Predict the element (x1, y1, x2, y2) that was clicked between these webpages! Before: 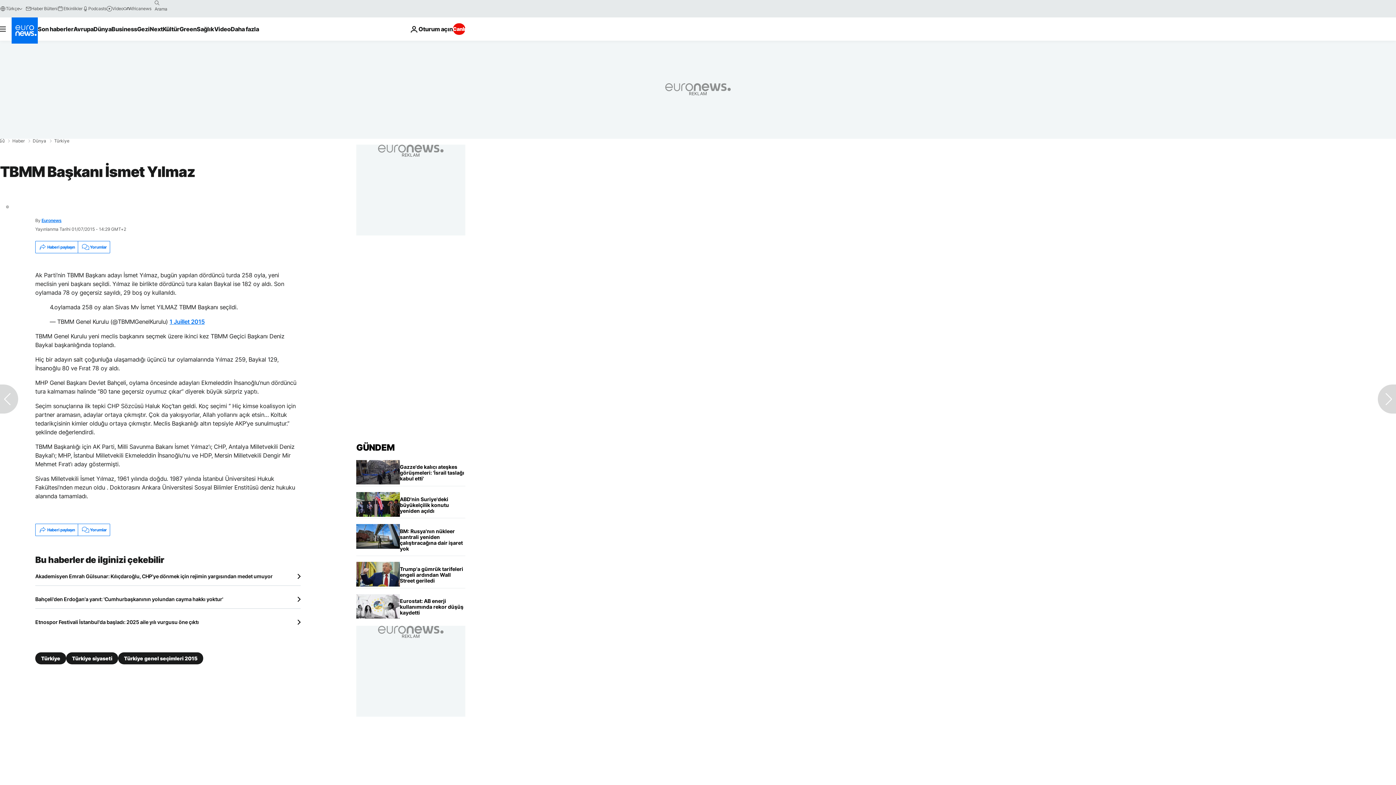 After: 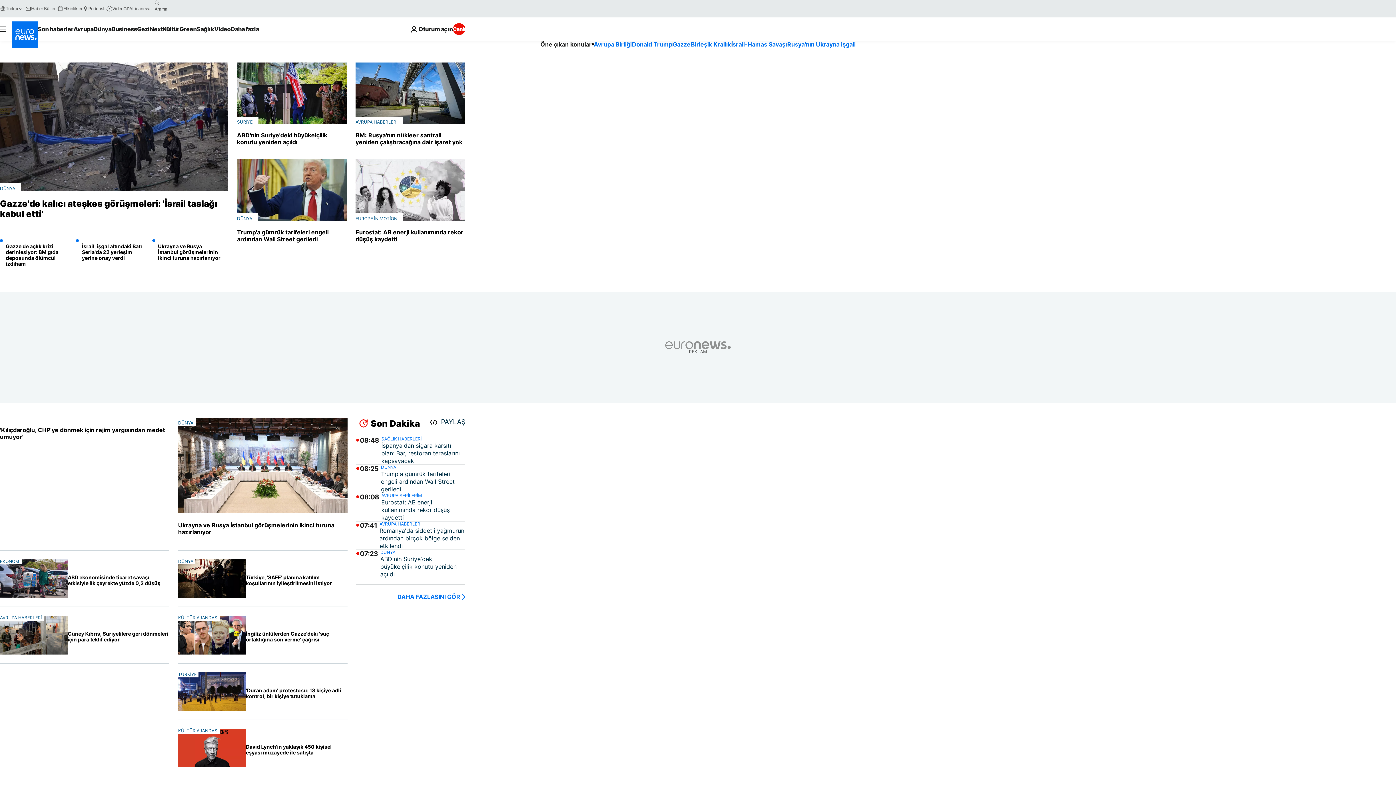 Action: bbox: (0, 138, 4, 143) label: Ana Sayfa